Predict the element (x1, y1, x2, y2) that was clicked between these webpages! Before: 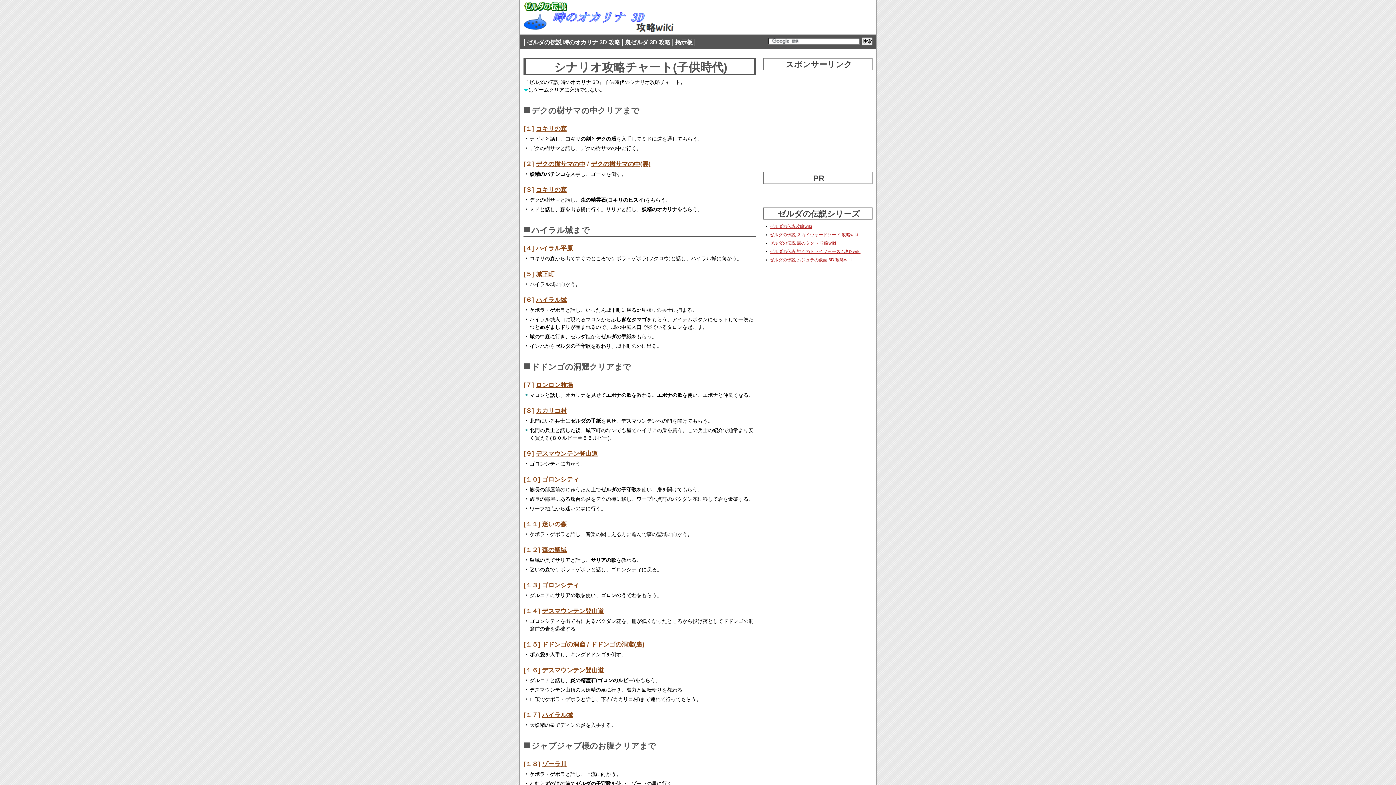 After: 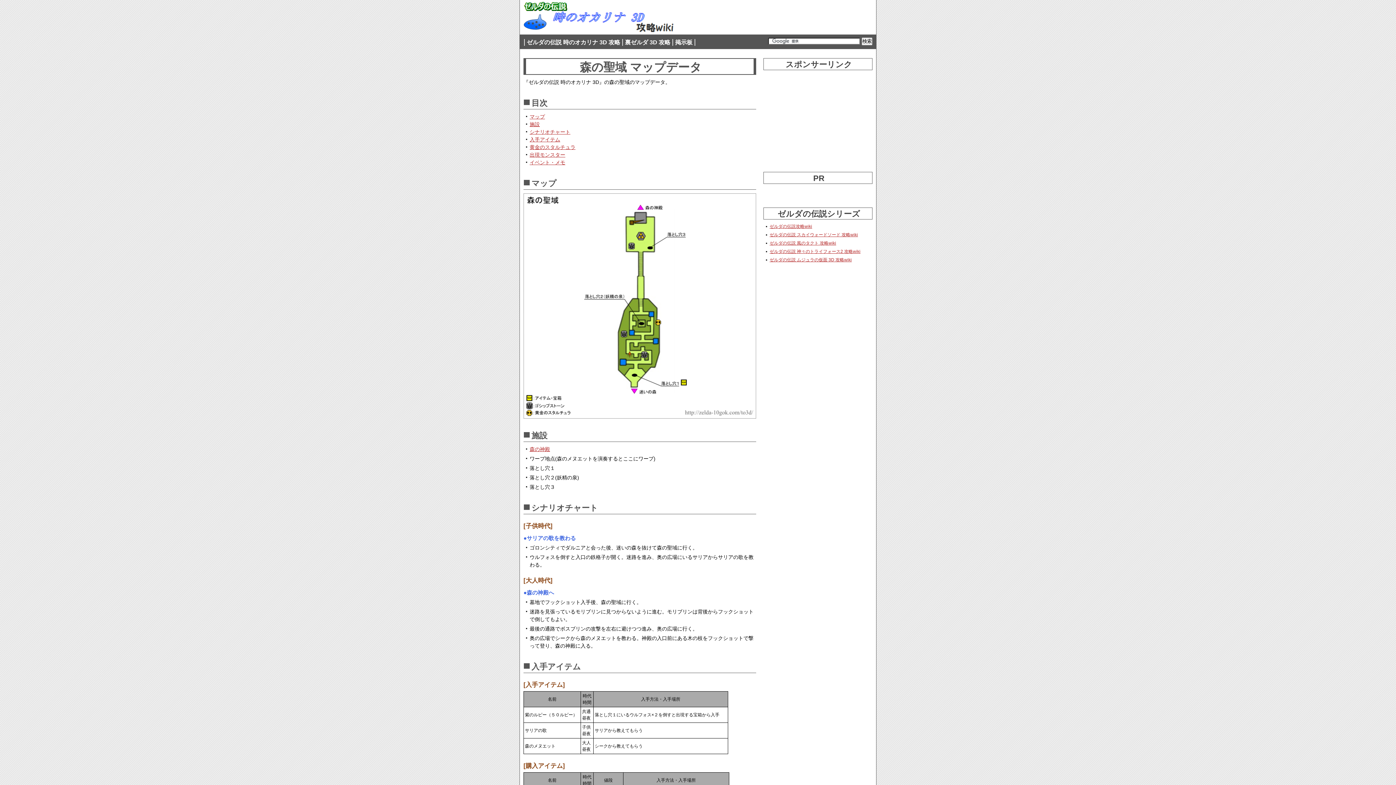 Action: bbox: (542, 546, 566, 553) label: 森の聖域